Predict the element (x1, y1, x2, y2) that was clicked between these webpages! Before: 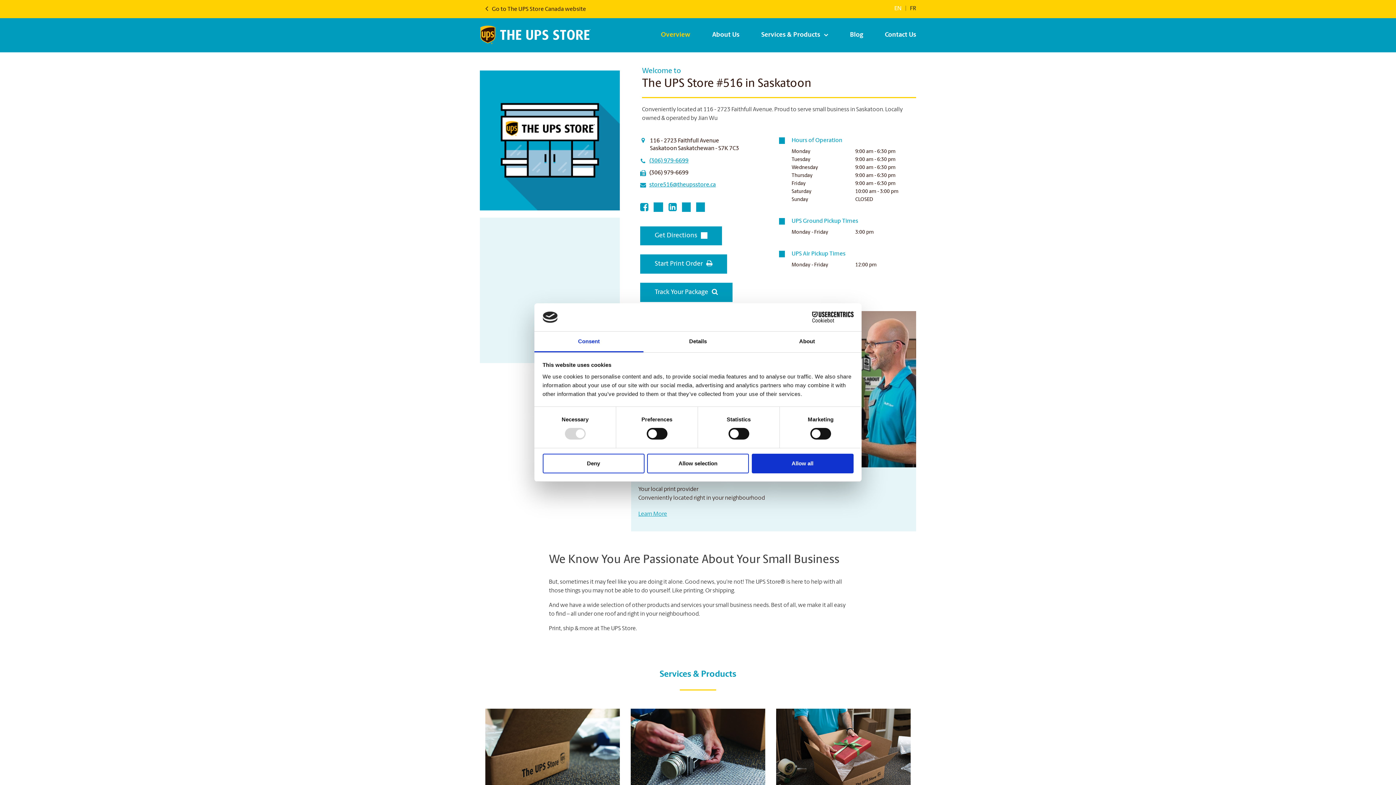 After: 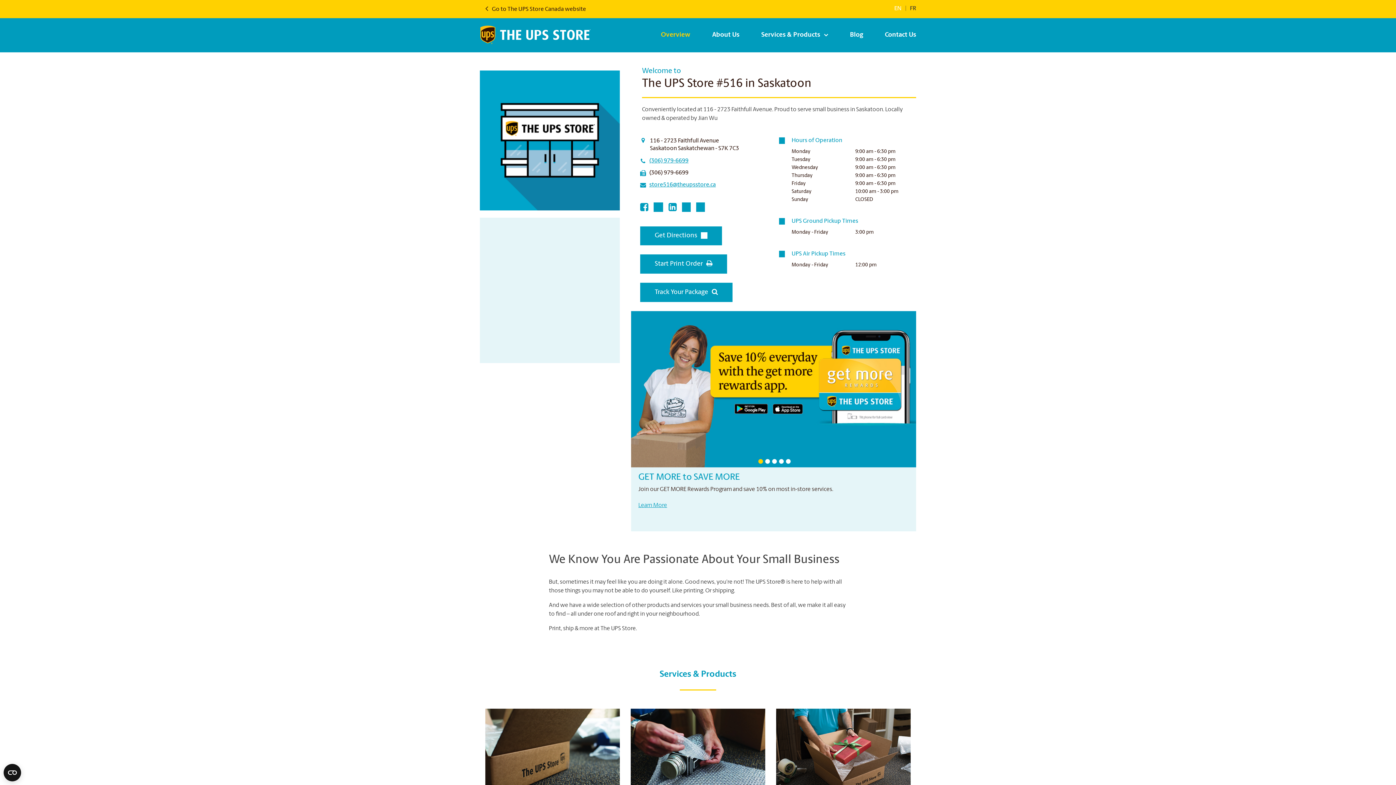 Action: bbox: (647, 453, 749, 473) label: Allow selection